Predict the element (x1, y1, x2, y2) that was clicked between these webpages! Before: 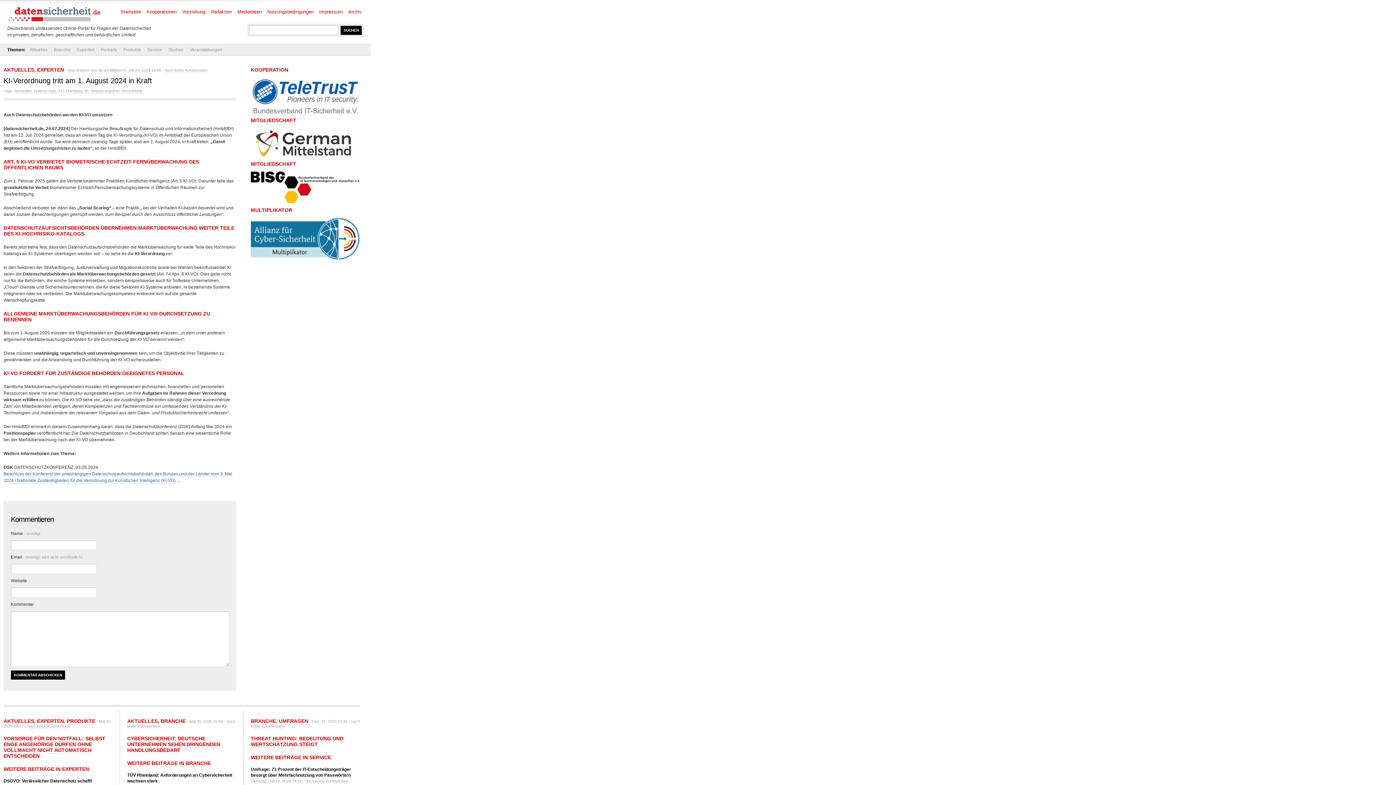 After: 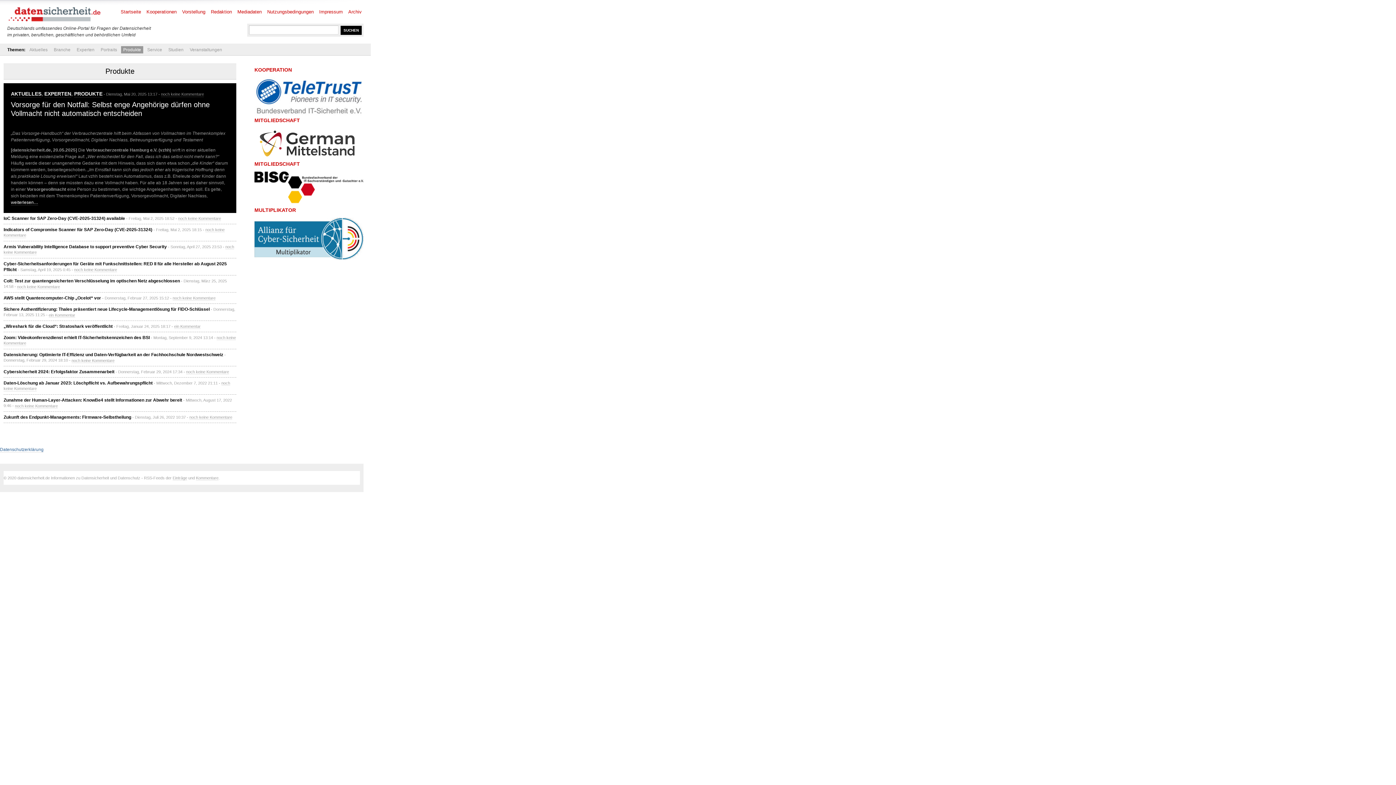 Action: bbox: (121, 46, 143, 53) label: Produkte